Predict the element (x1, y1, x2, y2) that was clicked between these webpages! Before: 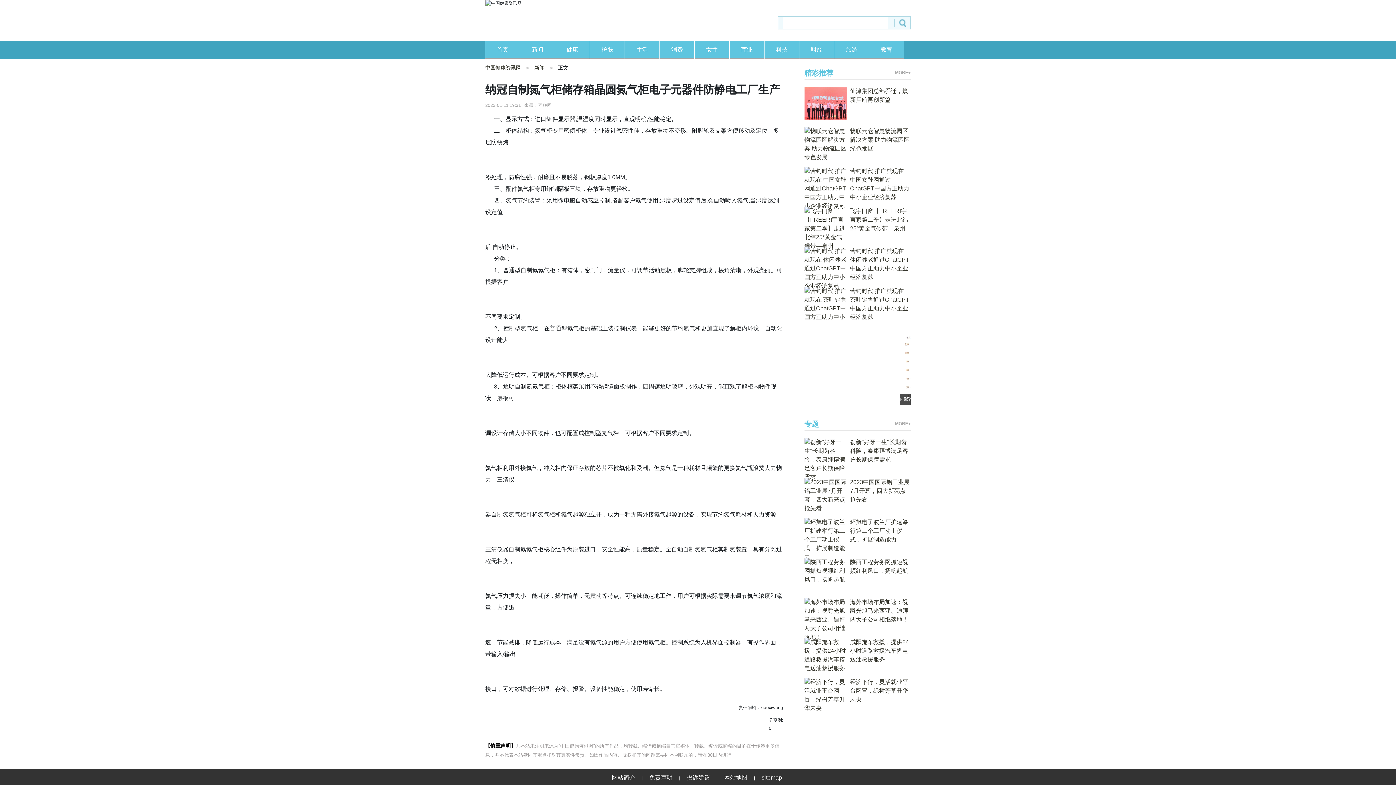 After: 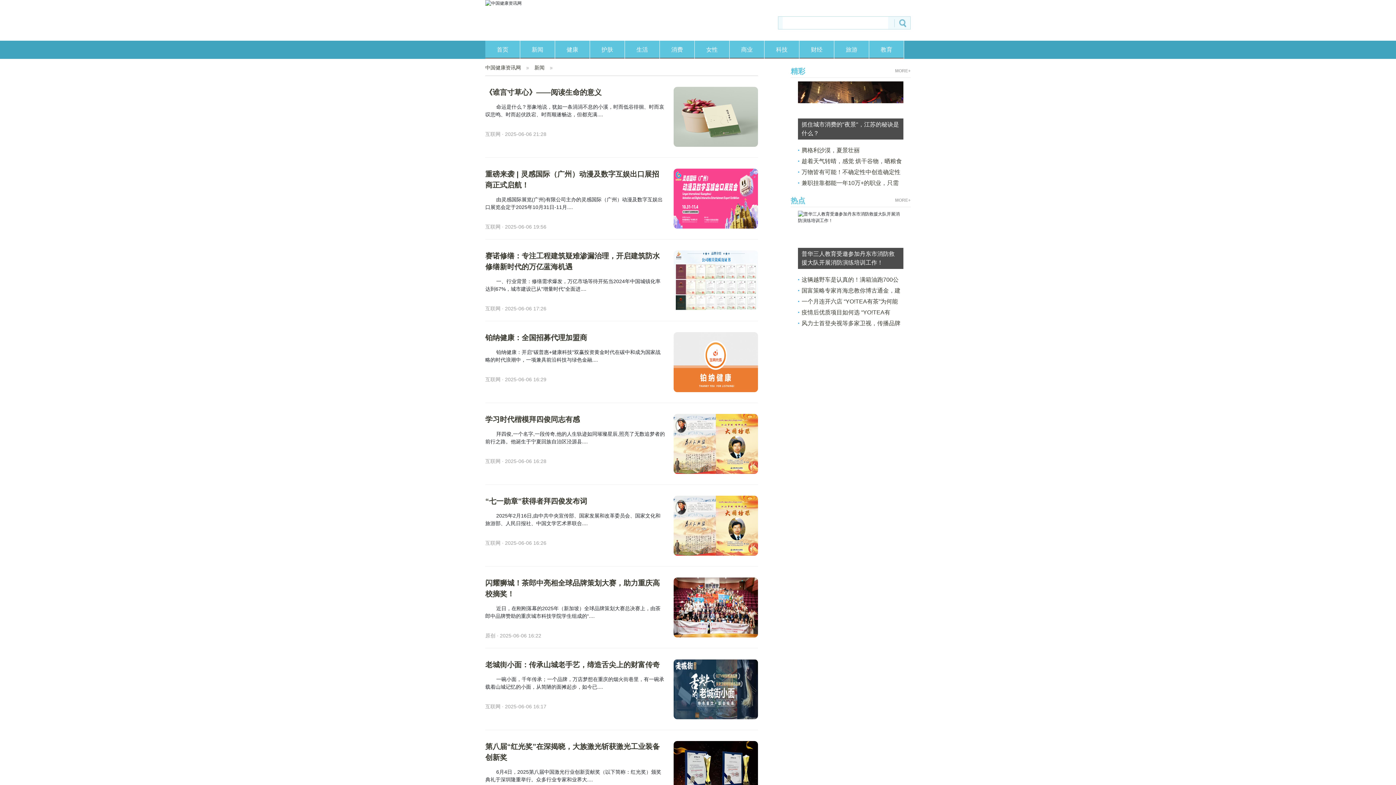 Action: label: 新闻 bbox: (534, 59, 552, 76)